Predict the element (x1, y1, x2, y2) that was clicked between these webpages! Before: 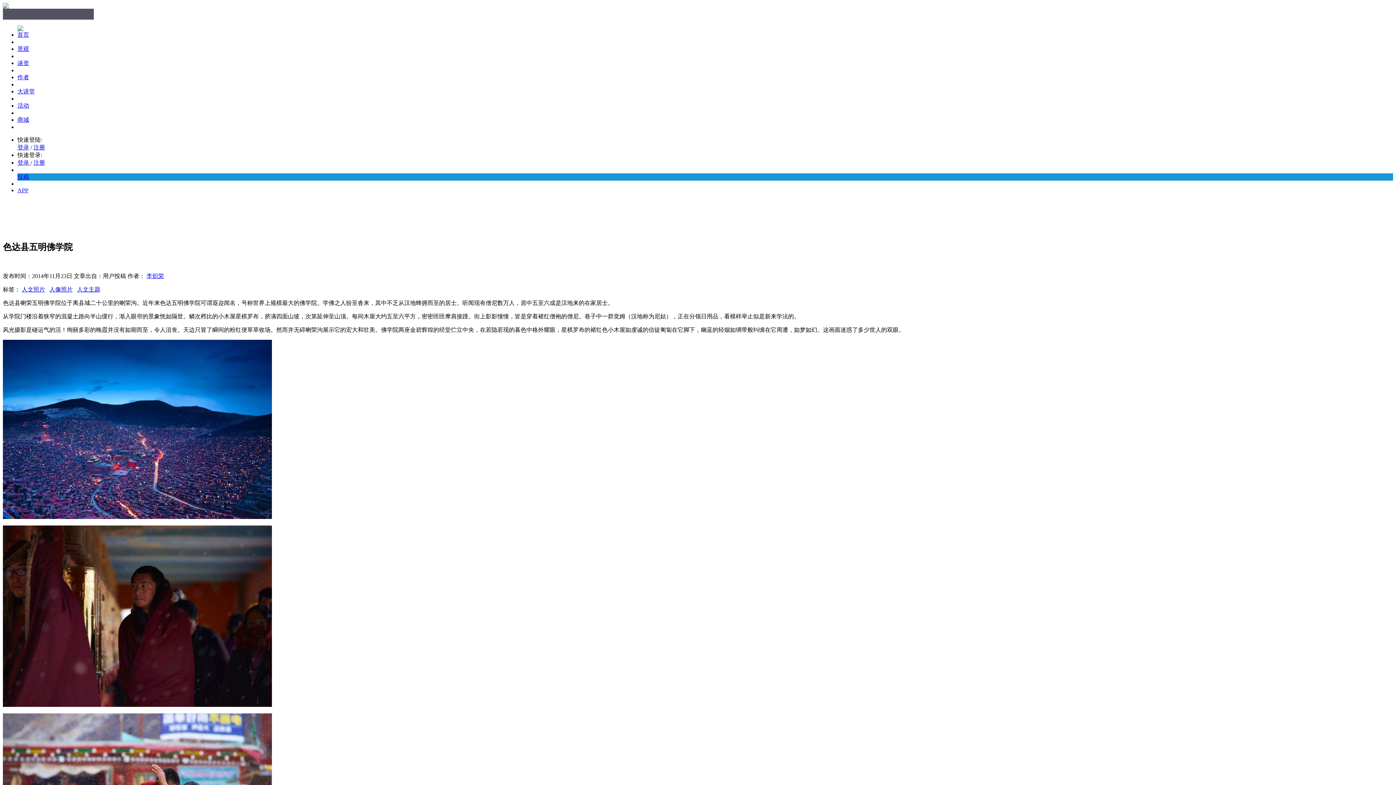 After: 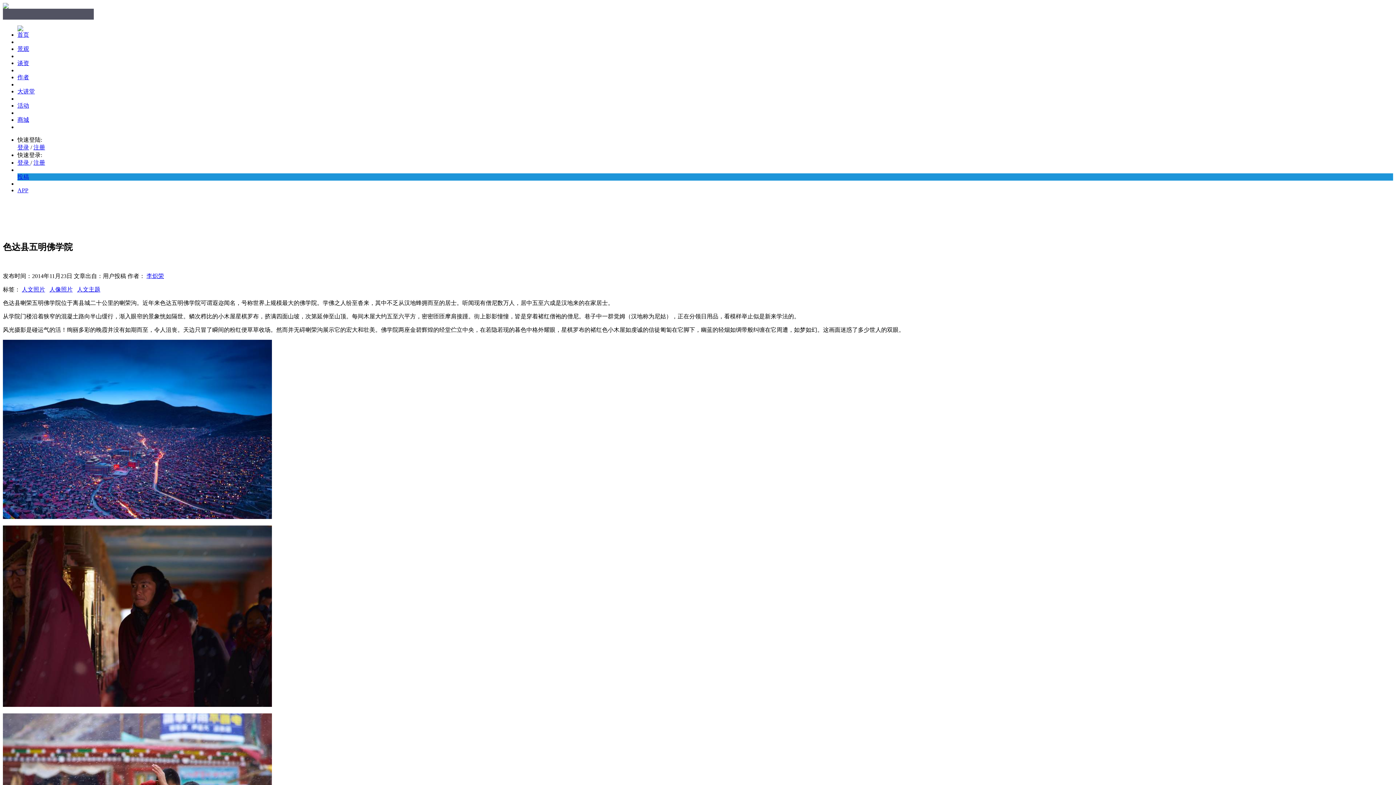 Action: label: APP bbox: (17, 187, 28, 193)